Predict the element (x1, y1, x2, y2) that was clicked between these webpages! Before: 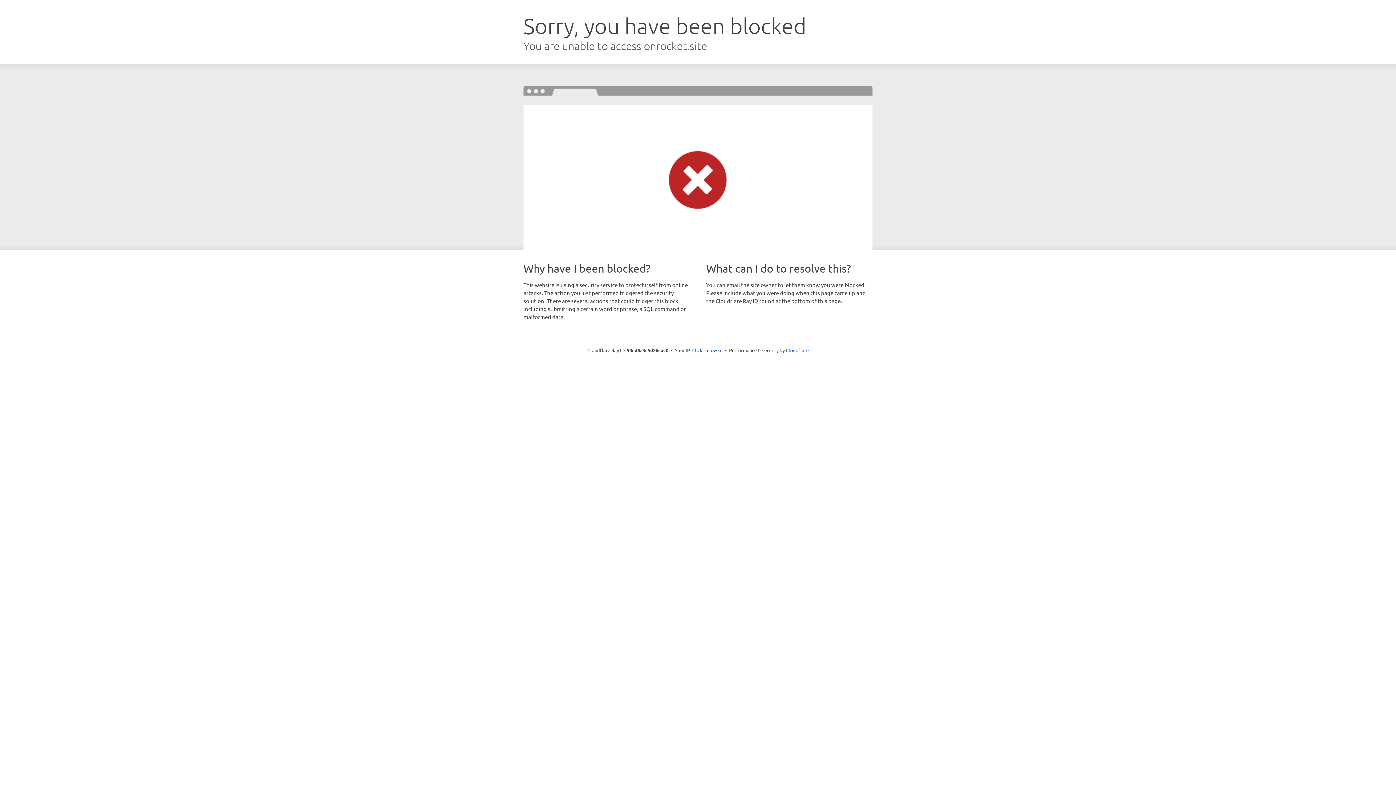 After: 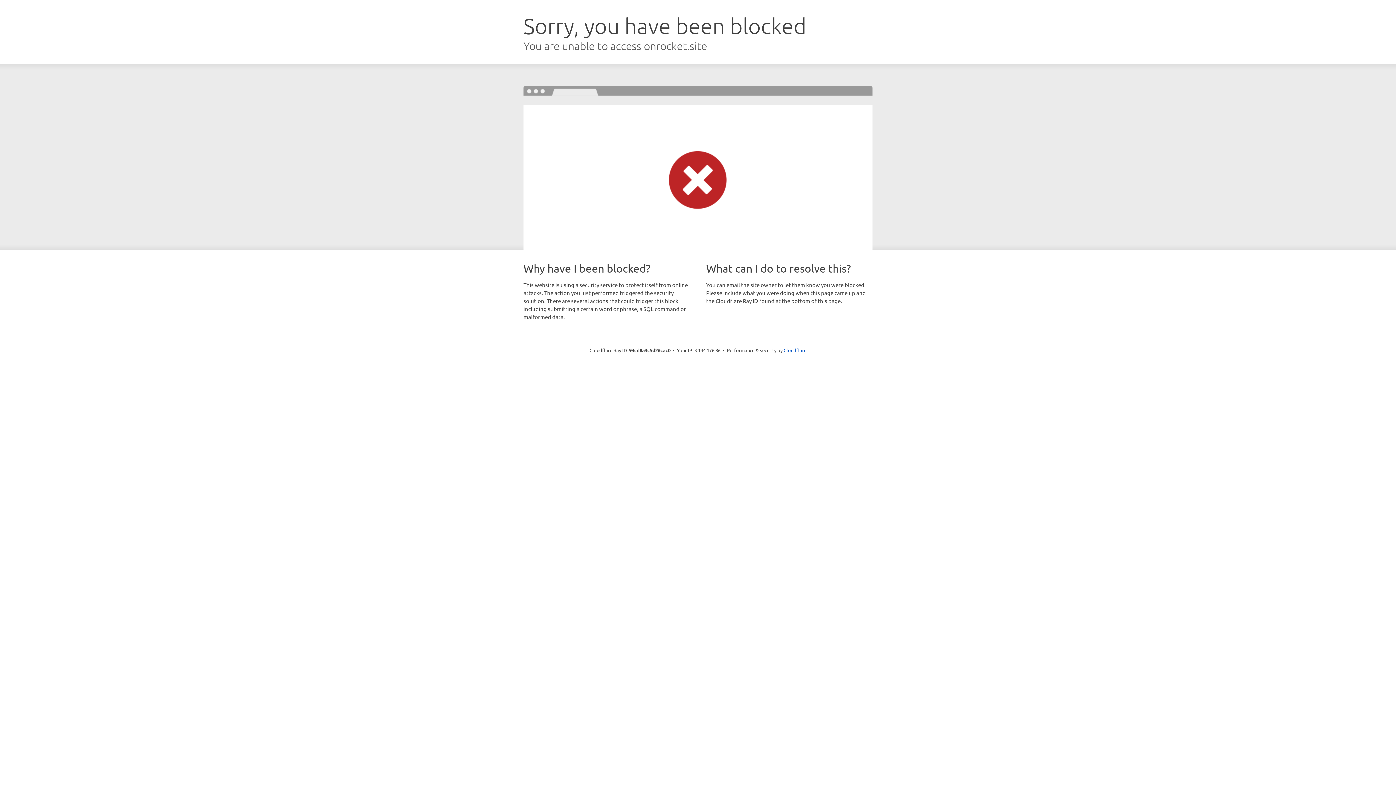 Action: bbox: (692, 346, 722, 353) label: Click to reveal